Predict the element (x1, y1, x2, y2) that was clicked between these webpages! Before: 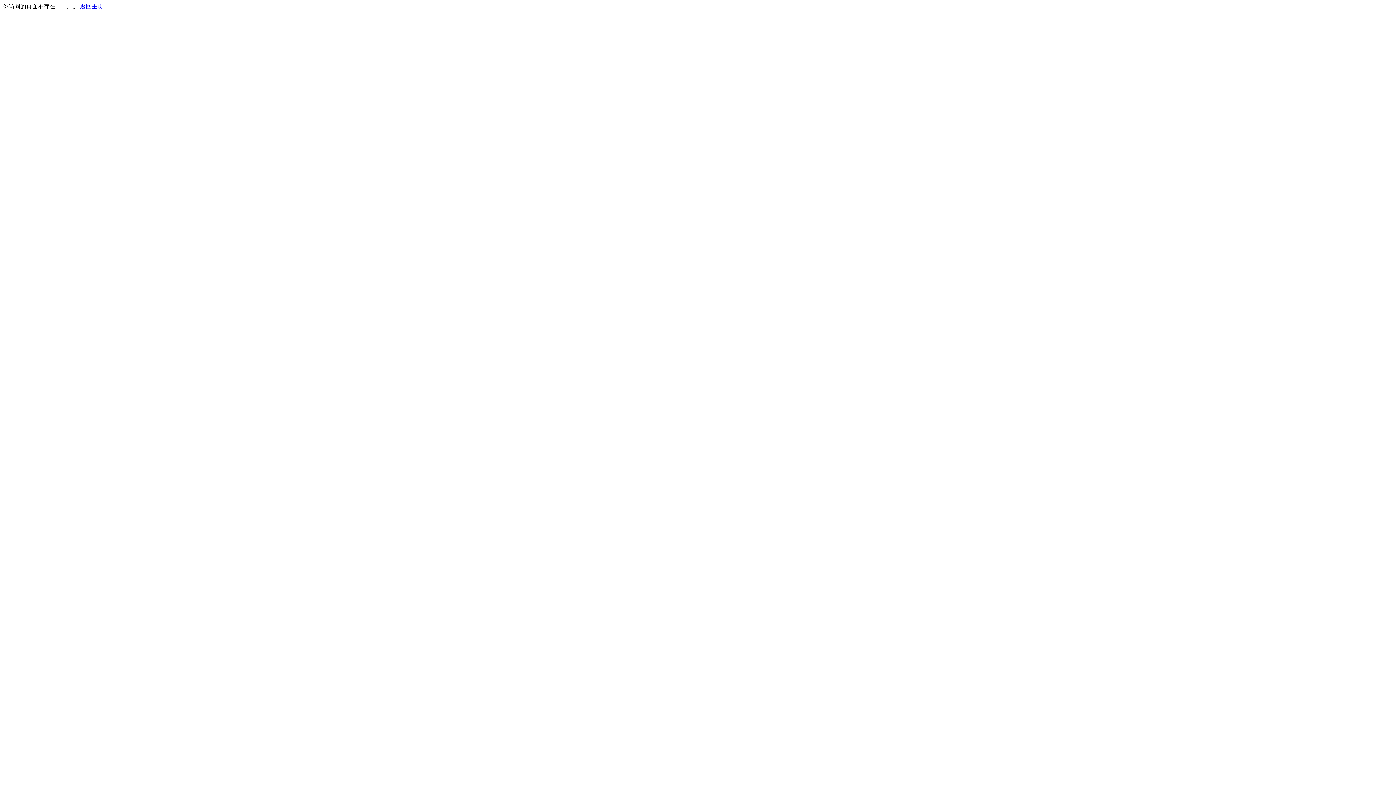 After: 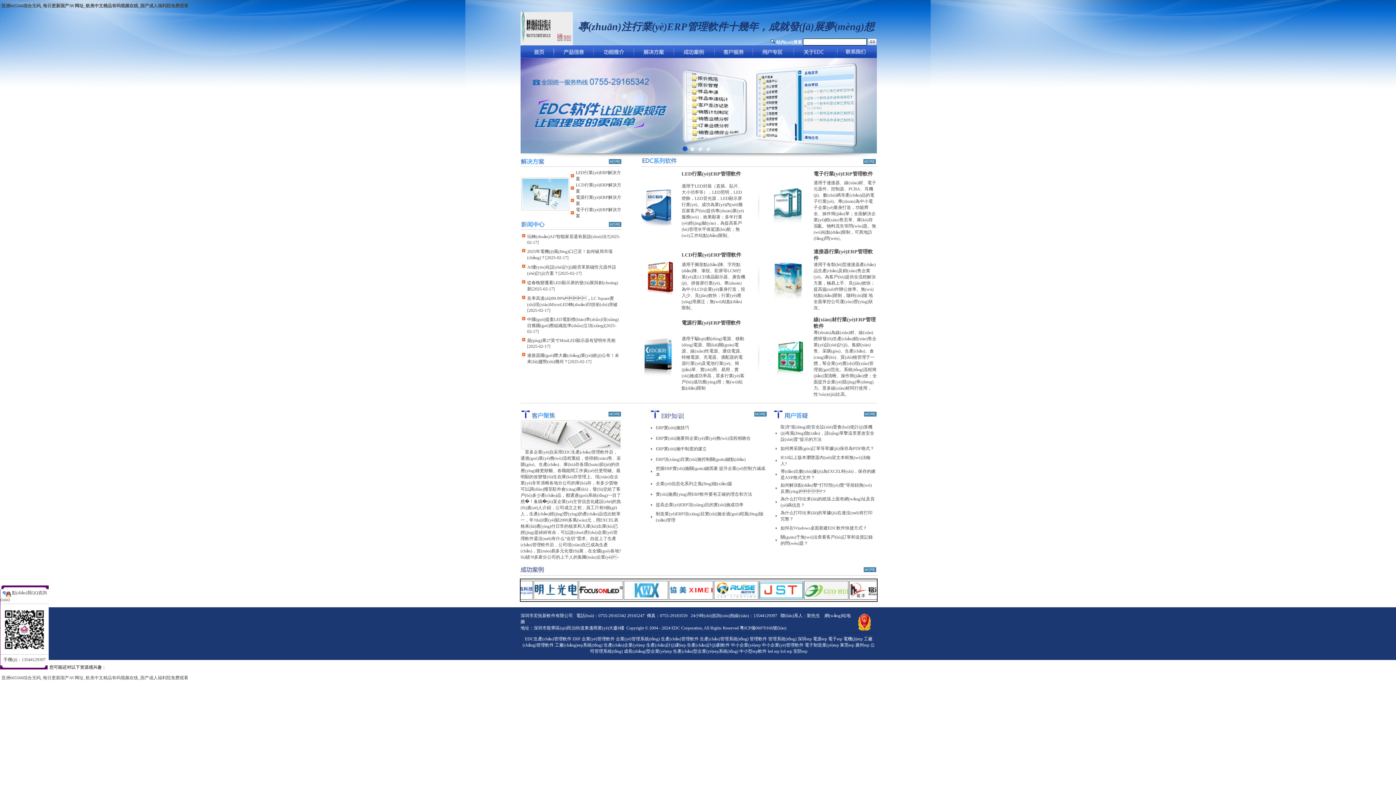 Action: label: 返回主页 bbox: (80, 3, 103, 9)